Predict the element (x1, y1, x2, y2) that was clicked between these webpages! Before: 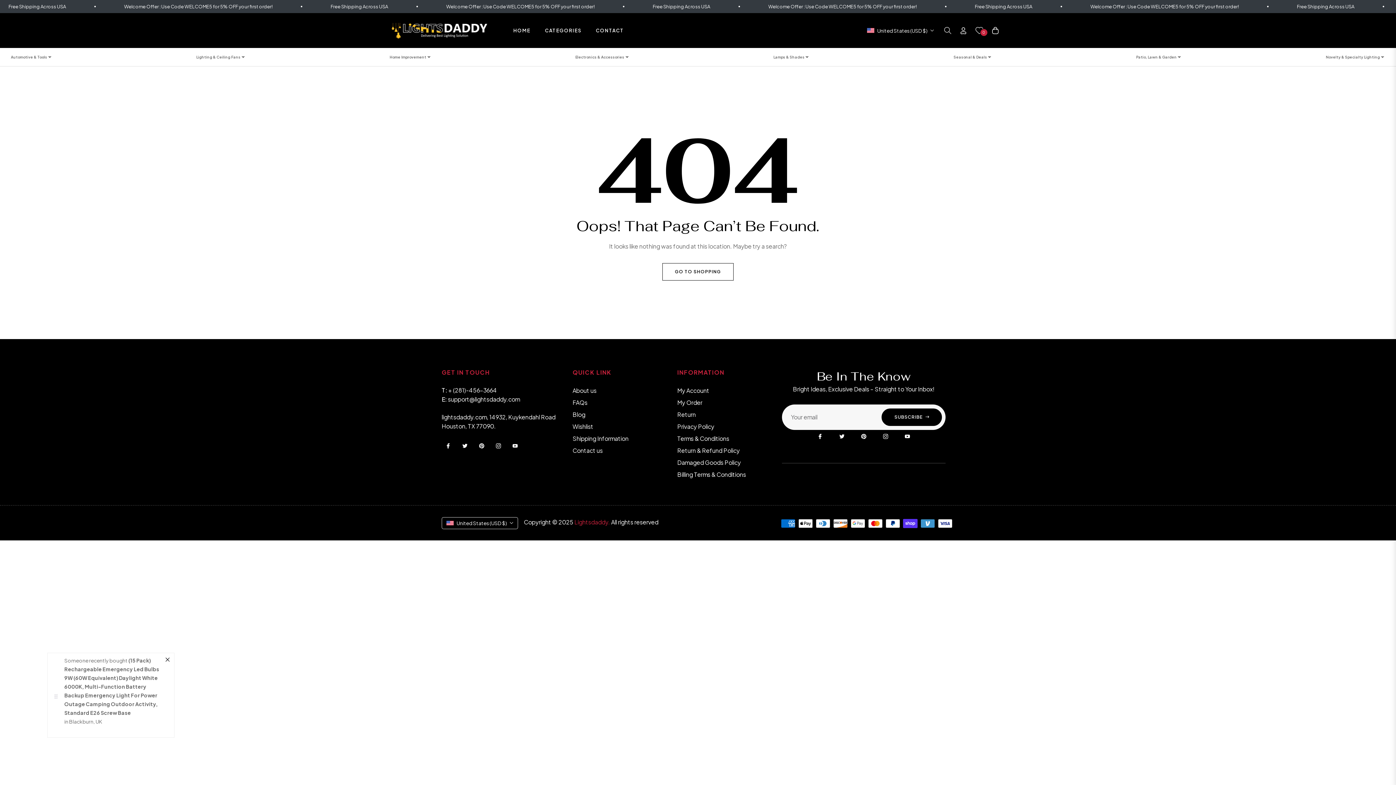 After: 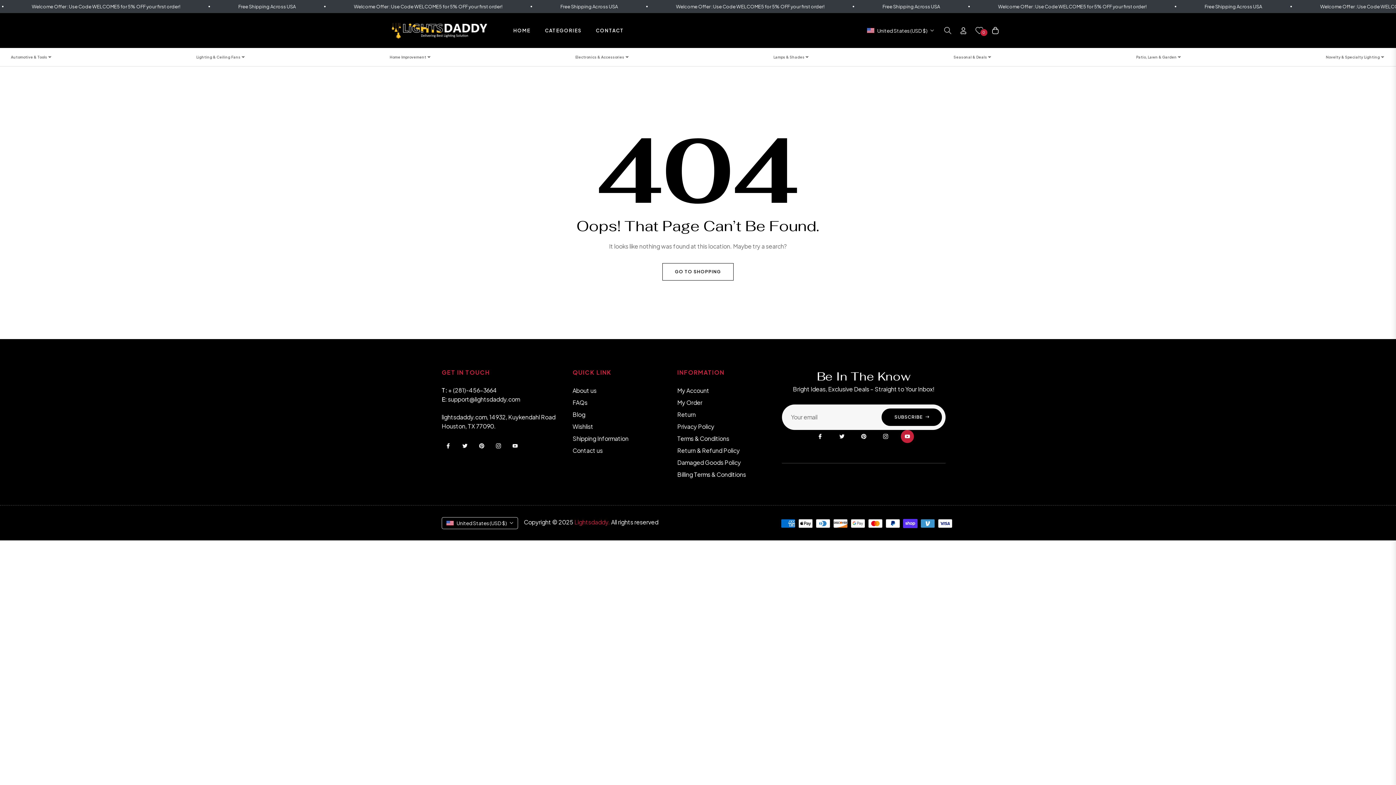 Action: bbox: (901, 430, 914, 443)